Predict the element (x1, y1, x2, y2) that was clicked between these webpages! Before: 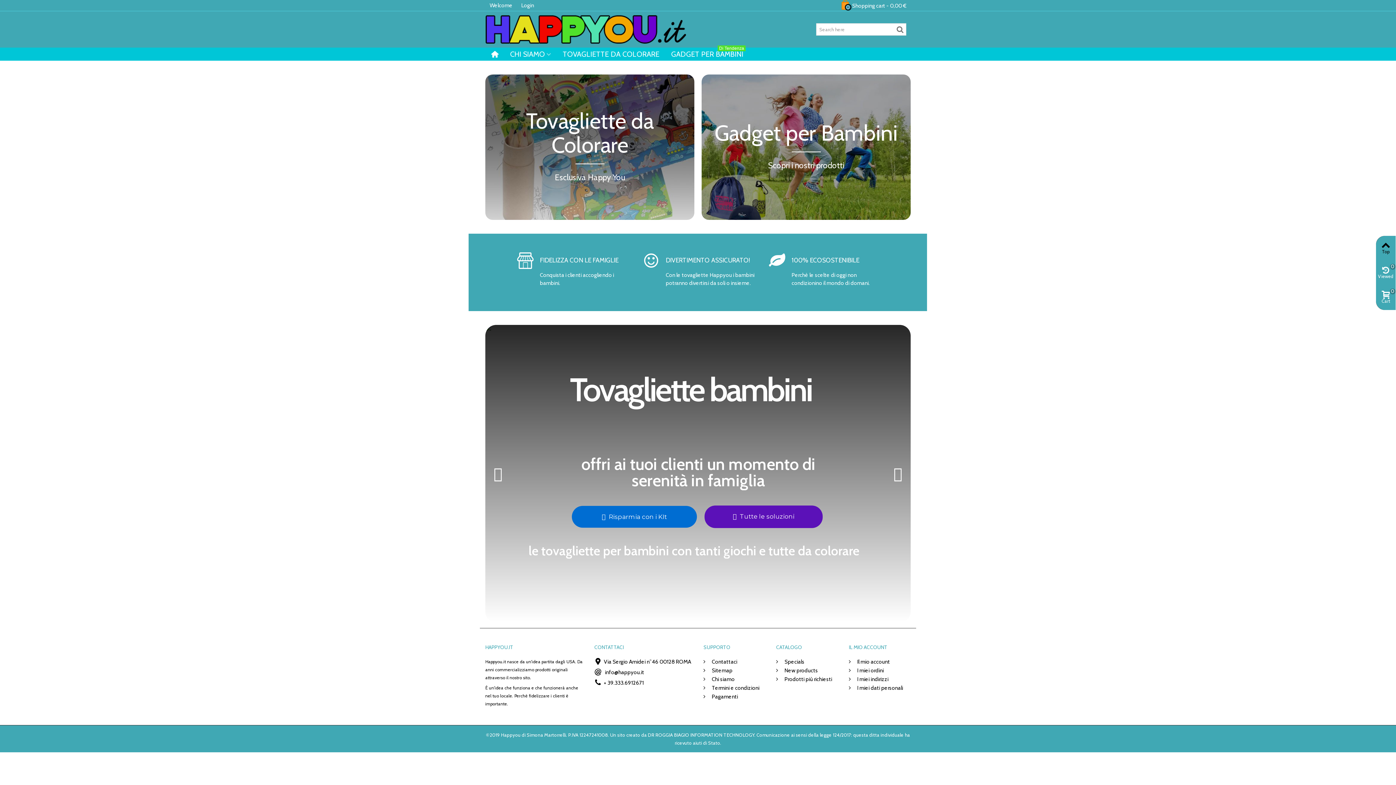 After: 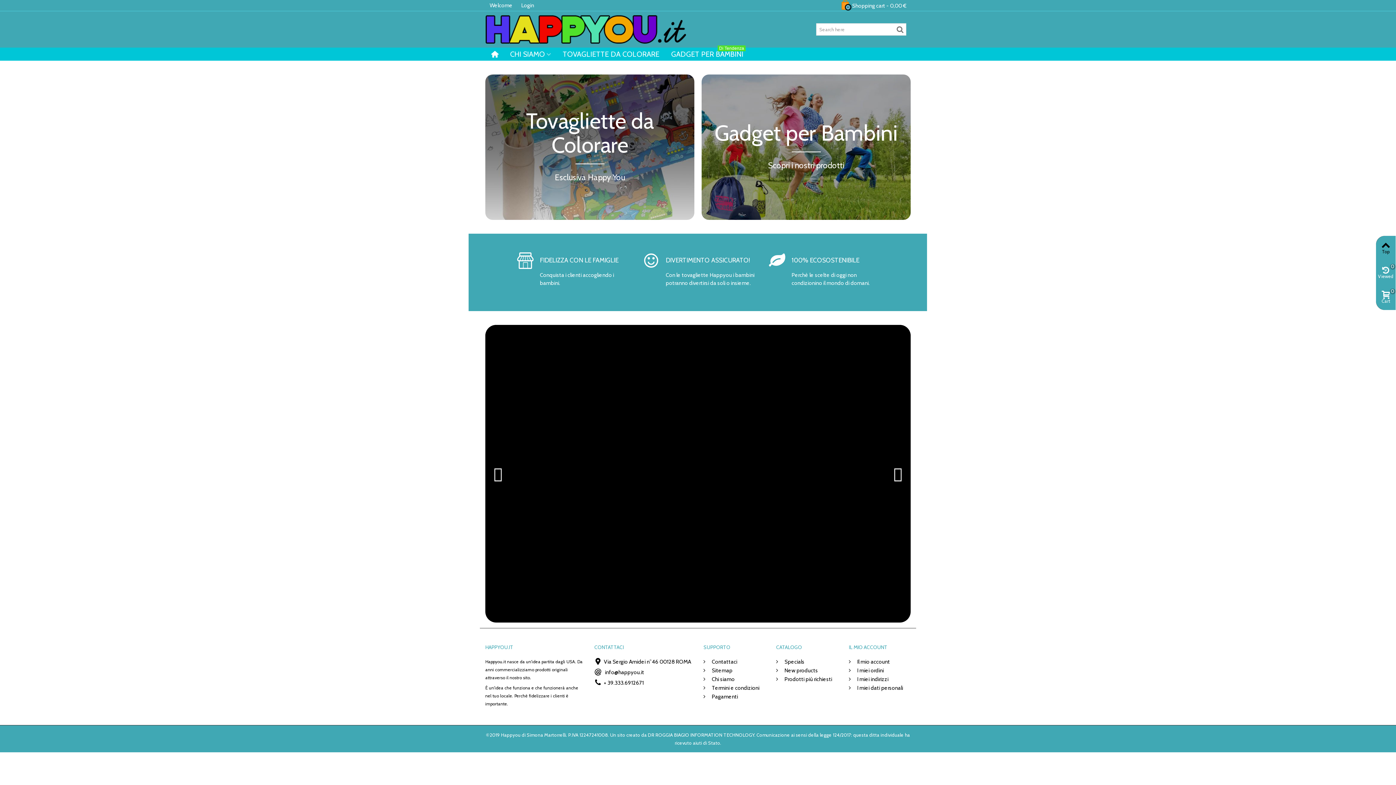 Action: bbox: (485, 25, 686, 32)